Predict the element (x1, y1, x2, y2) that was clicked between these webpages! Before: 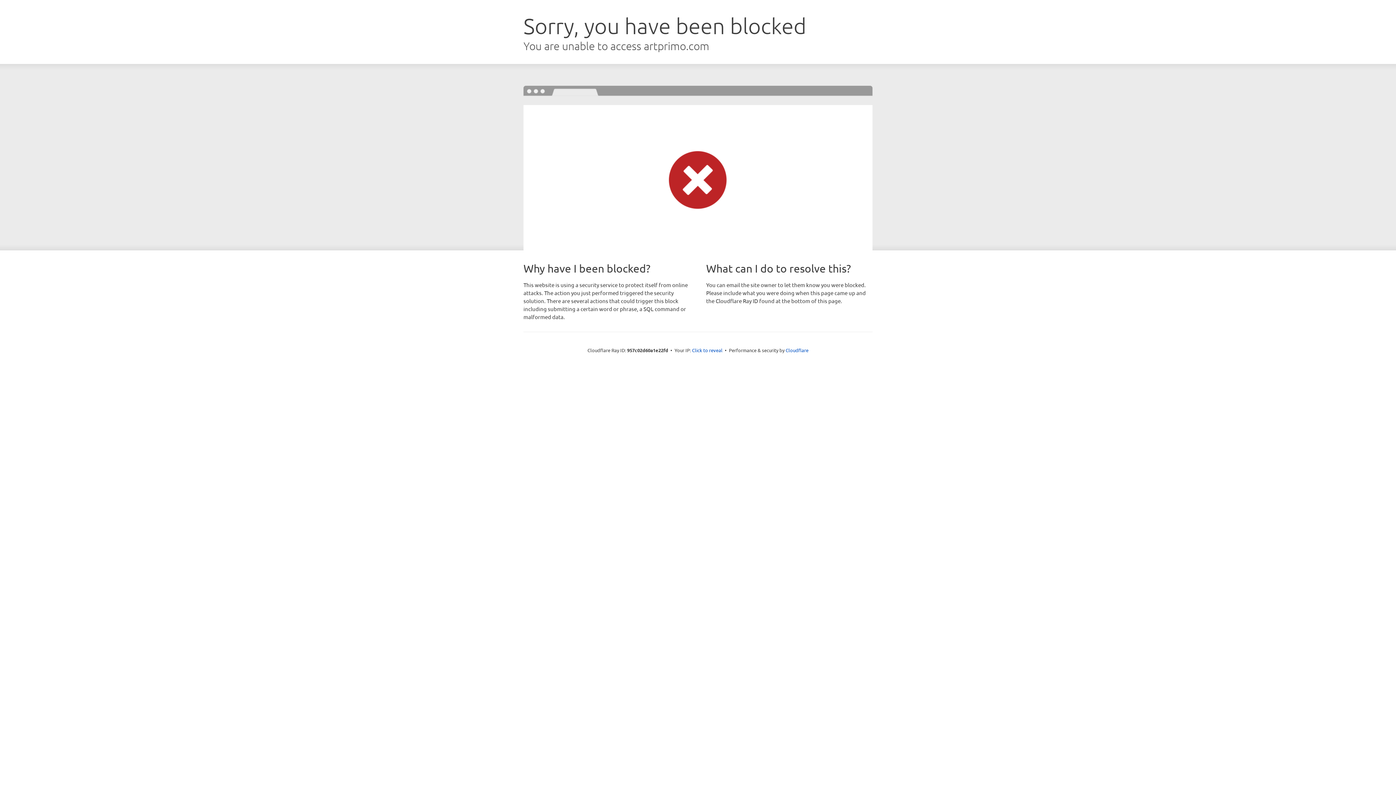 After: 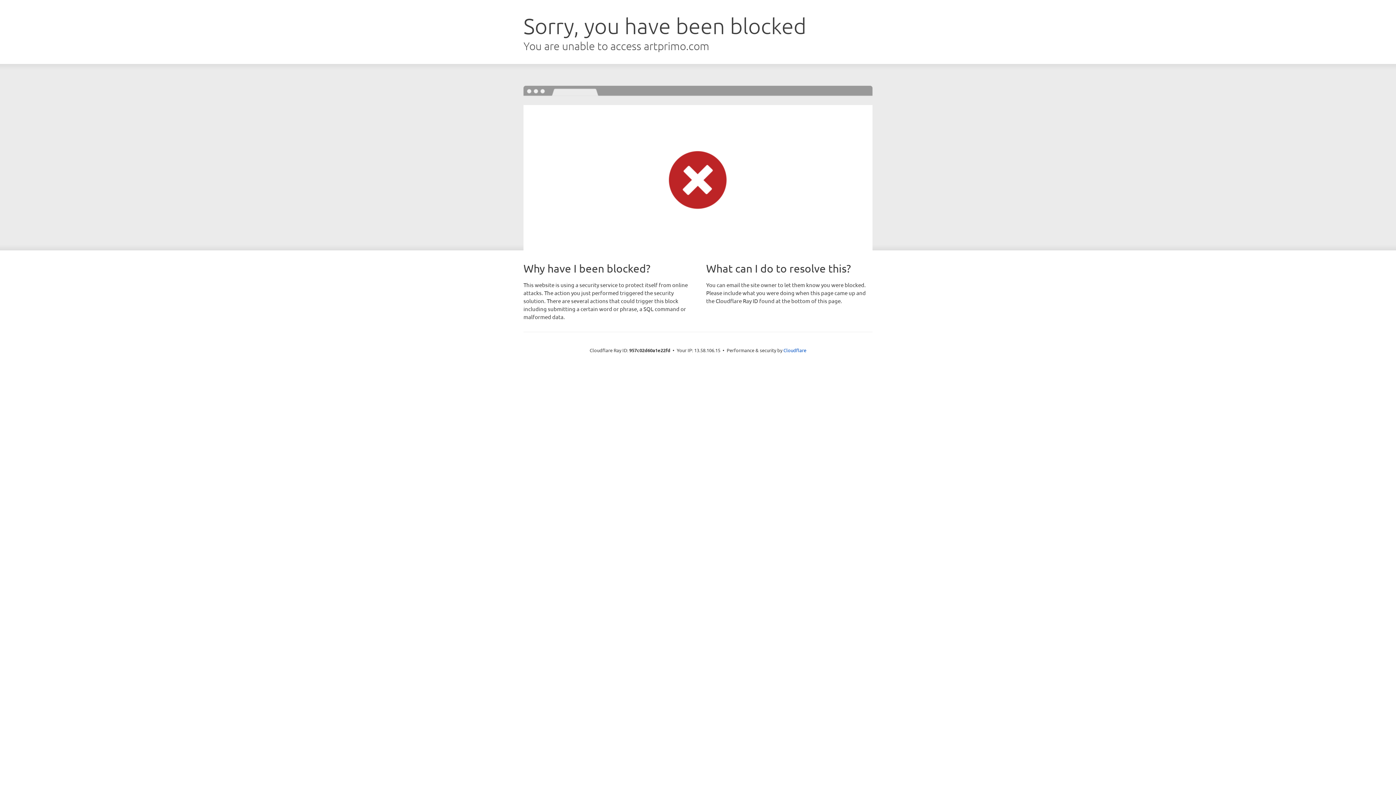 Action: bbox: (692, 346, 722, 353) label: Click to reveal